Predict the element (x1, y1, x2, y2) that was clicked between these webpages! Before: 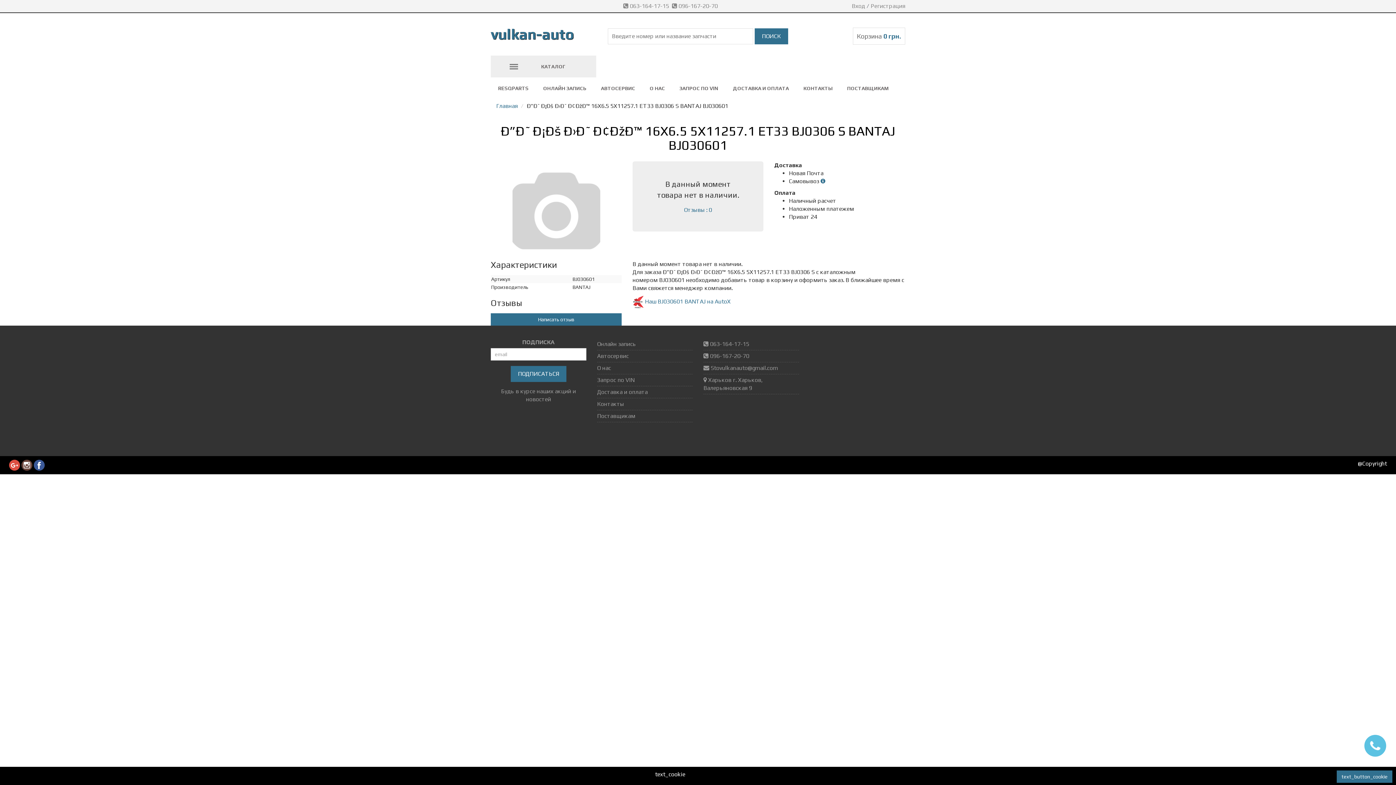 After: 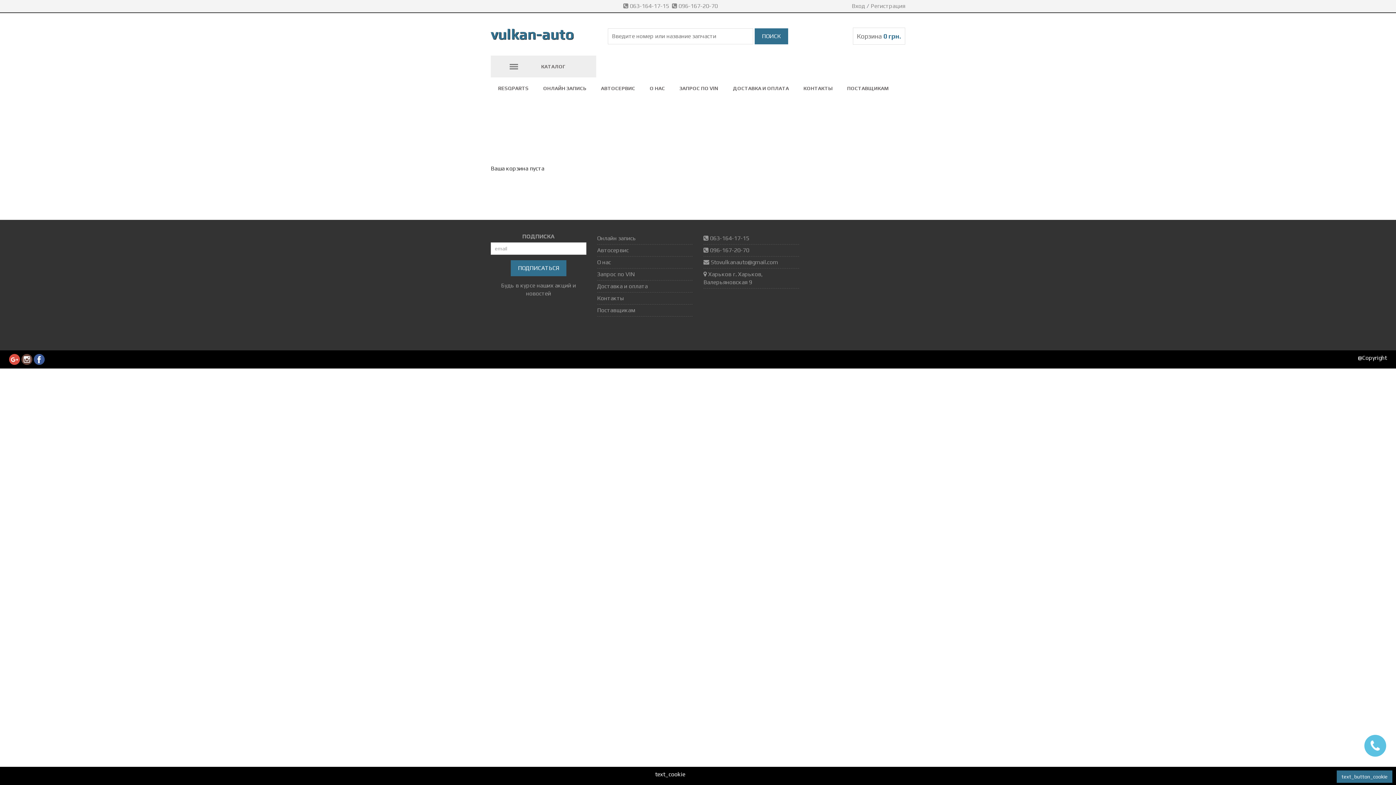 Action: bbox: (857, 32, 901, 40) label: Корзина 0 грн.